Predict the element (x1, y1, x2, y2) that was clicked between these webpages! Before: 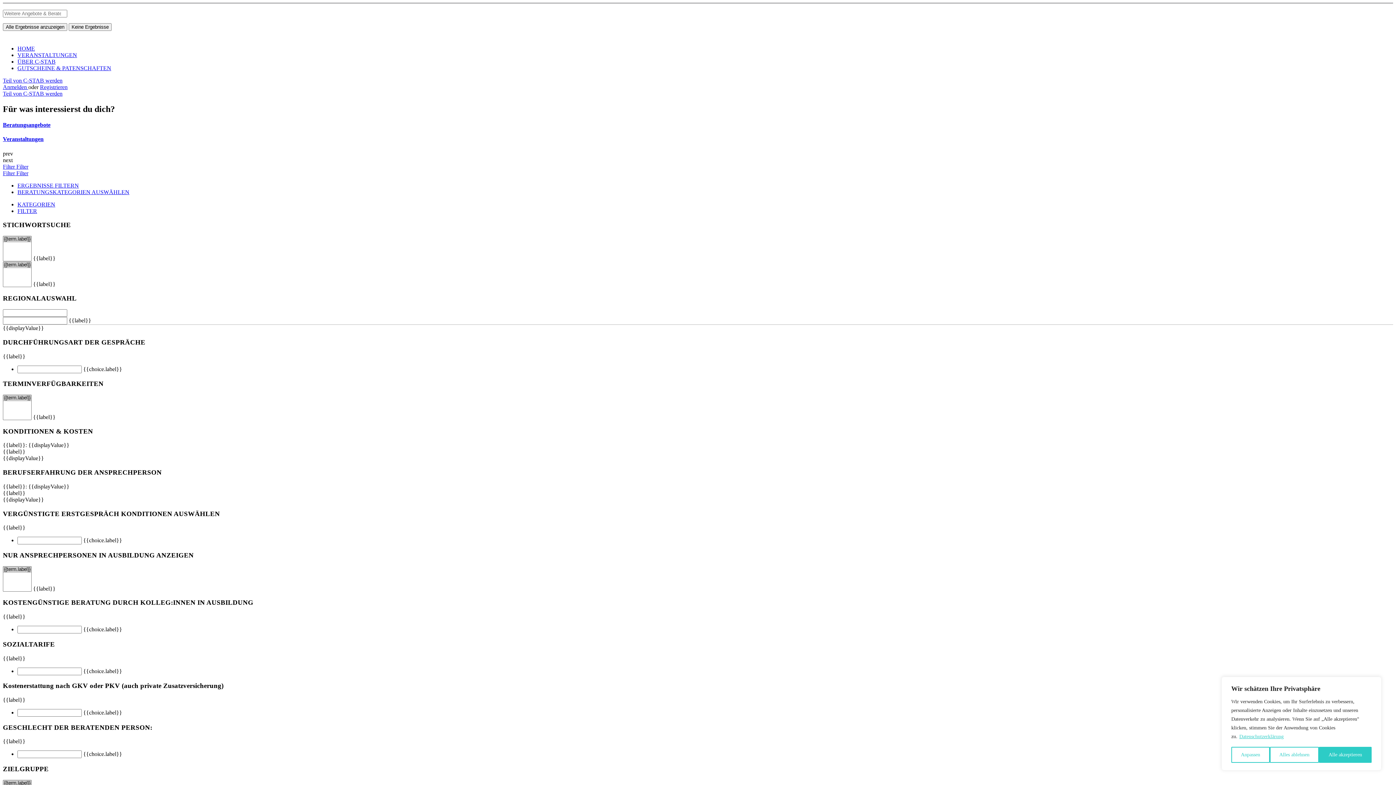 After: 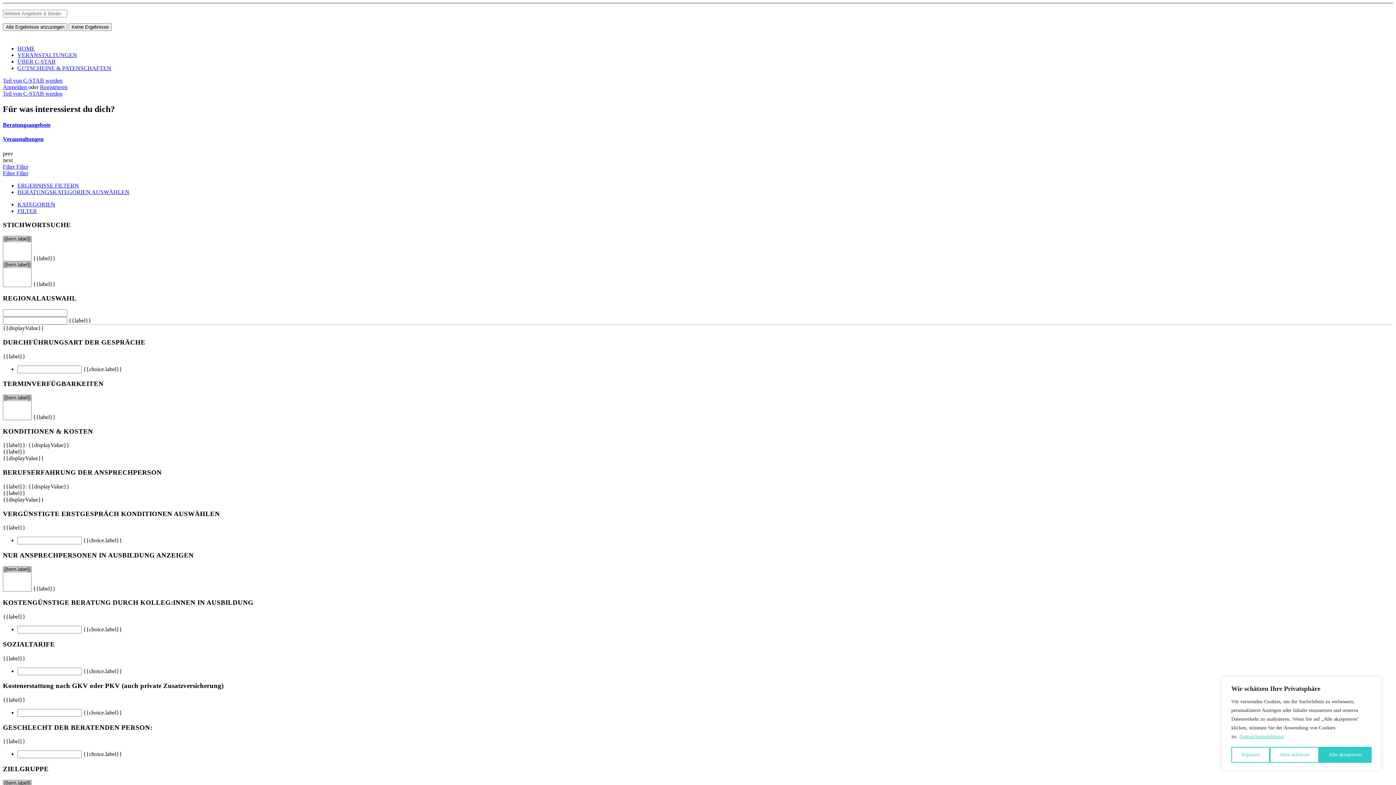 Action: bbox: (2, 121, 1393, 128) label: Beratungsangebote